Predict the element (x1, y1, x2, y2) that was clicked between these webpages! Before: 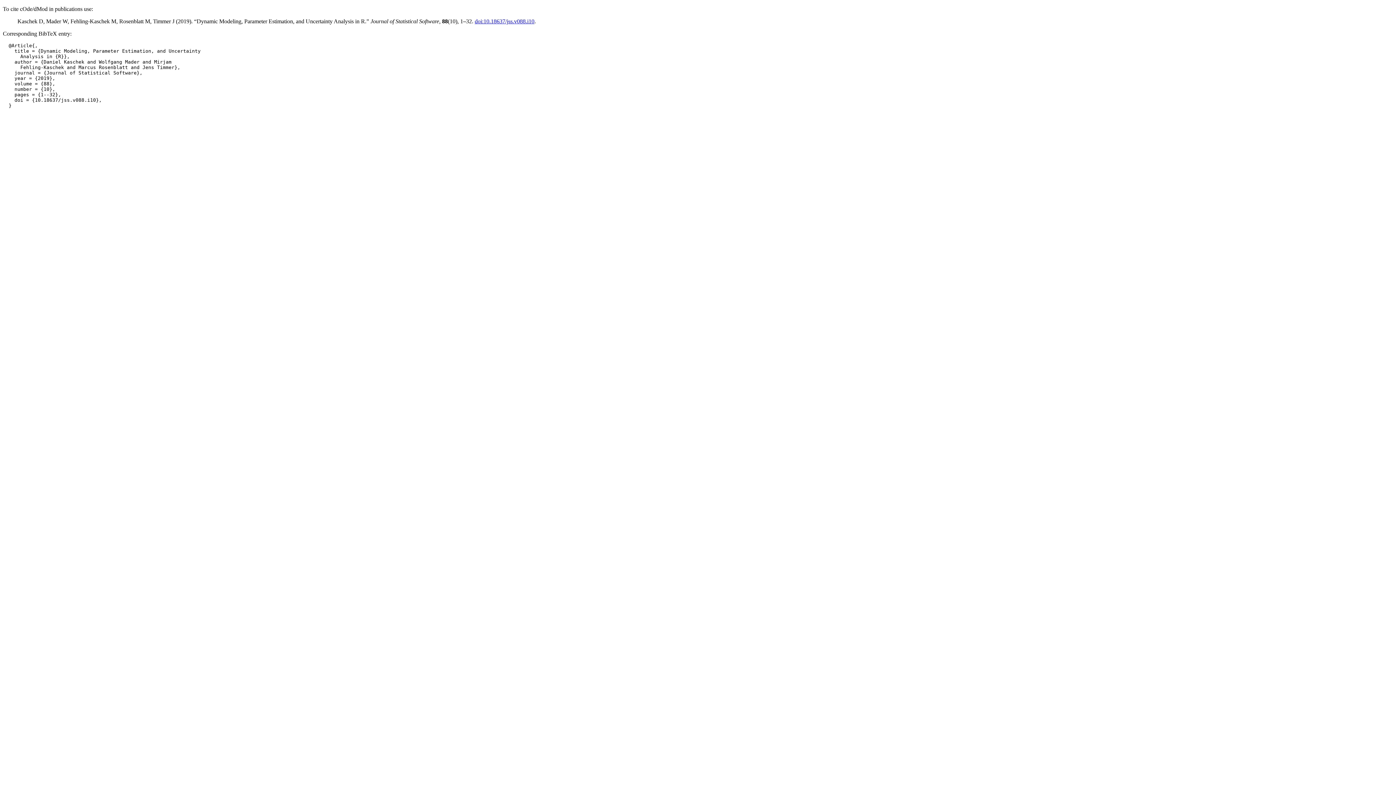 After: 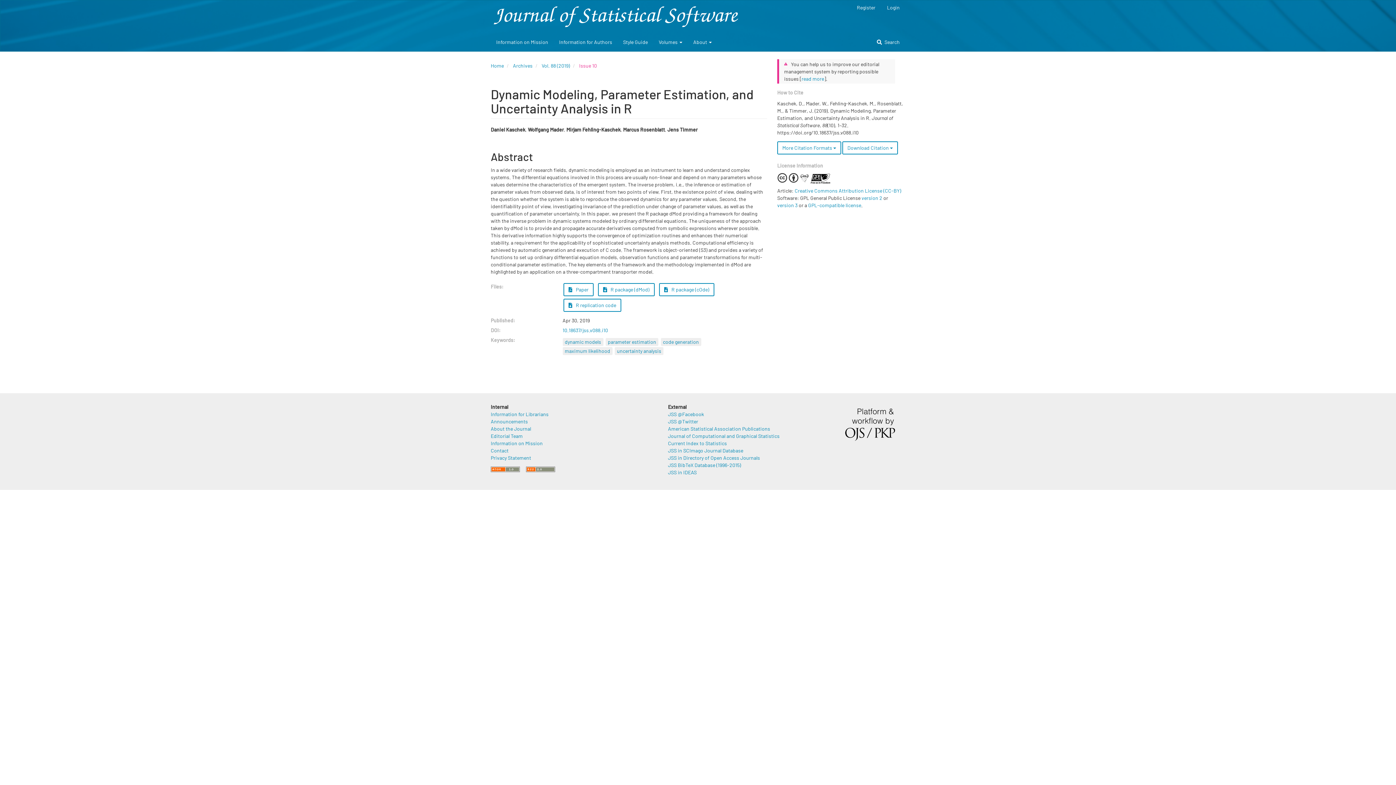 Action: label: doi:10.18637/jss.v088.i10 bbox: (474, 18, 534, 24)